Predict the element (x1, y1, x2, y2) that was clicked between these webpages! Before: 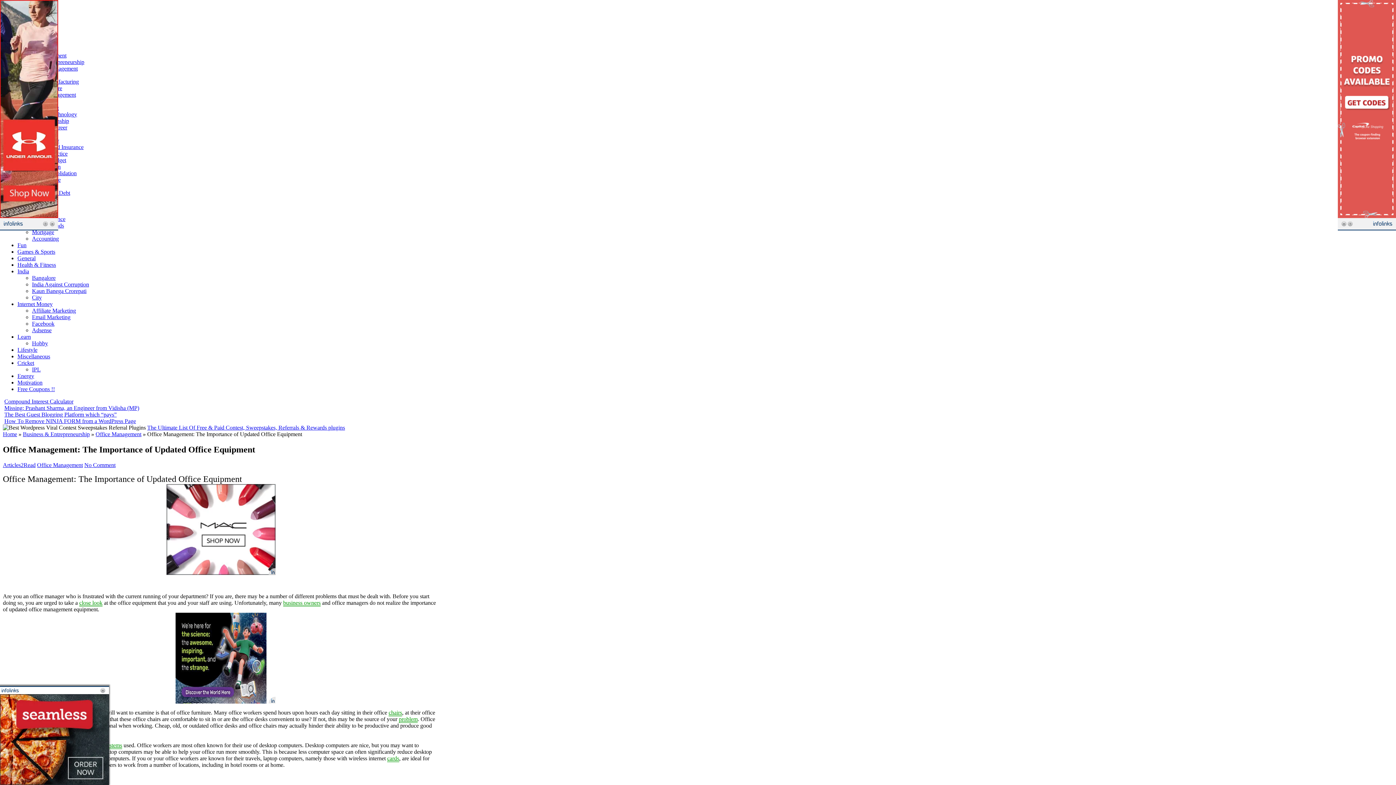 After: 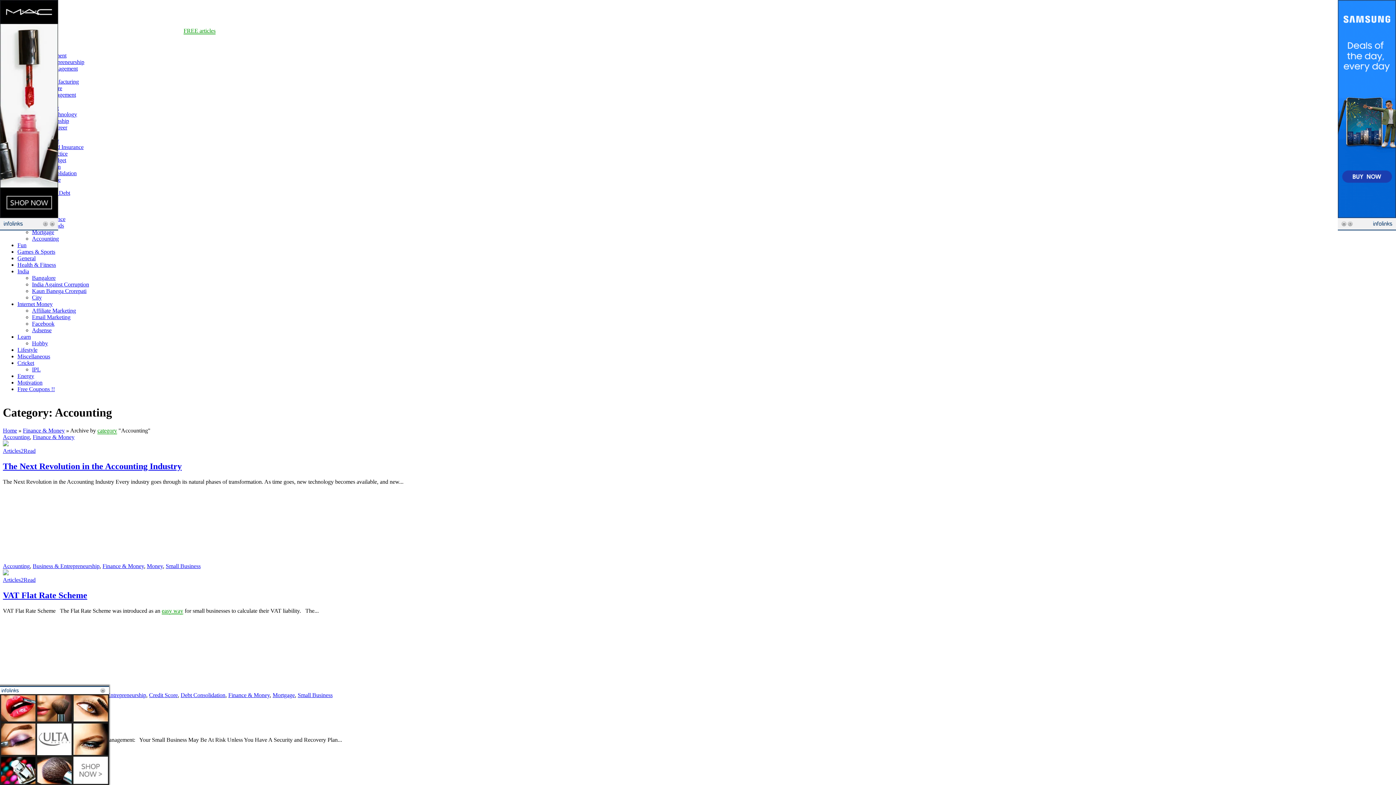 Action: label: Accounting bbox: (32, 235, 58, 241)